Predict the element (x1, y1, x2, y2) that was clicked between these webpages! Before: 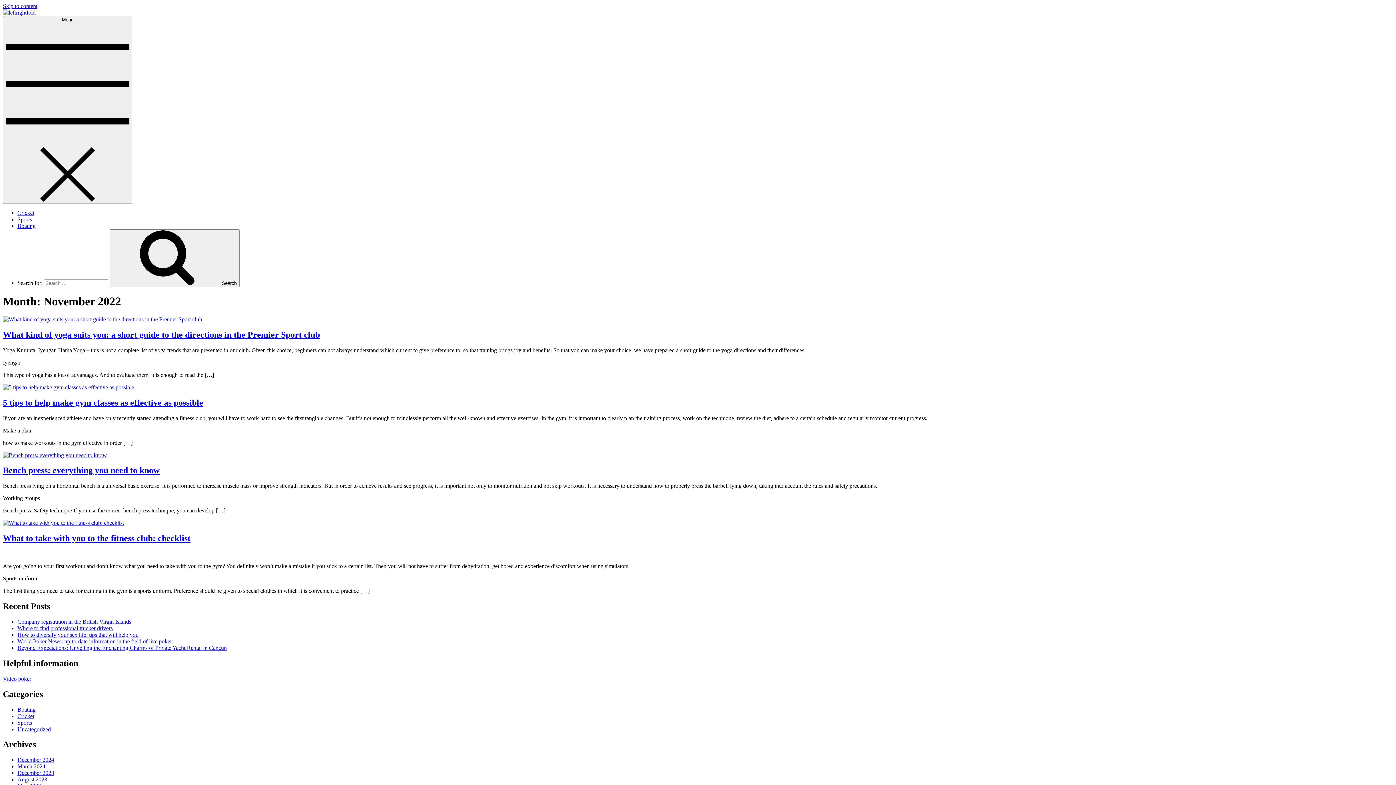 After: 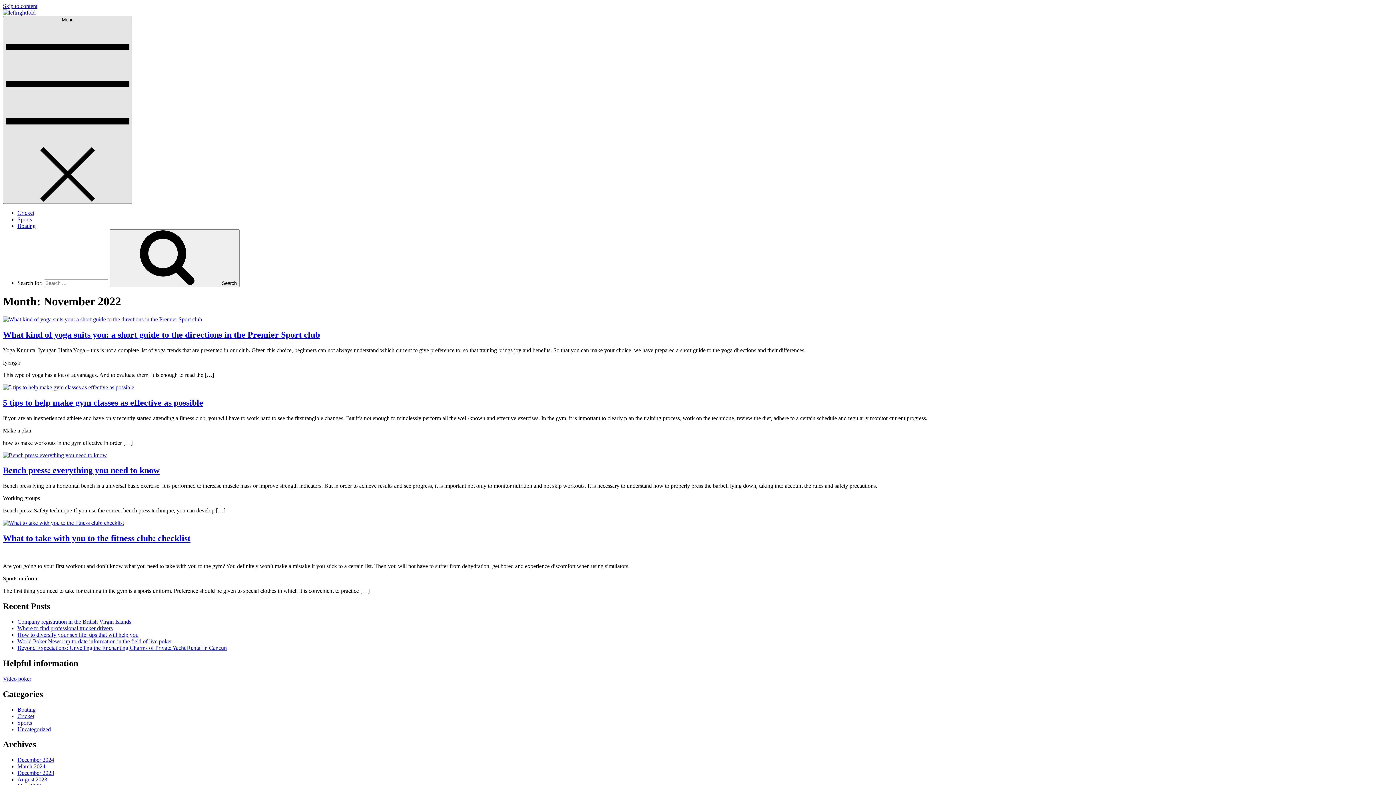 Action: label: Menu   bbox: (2, 16, 132, 204)